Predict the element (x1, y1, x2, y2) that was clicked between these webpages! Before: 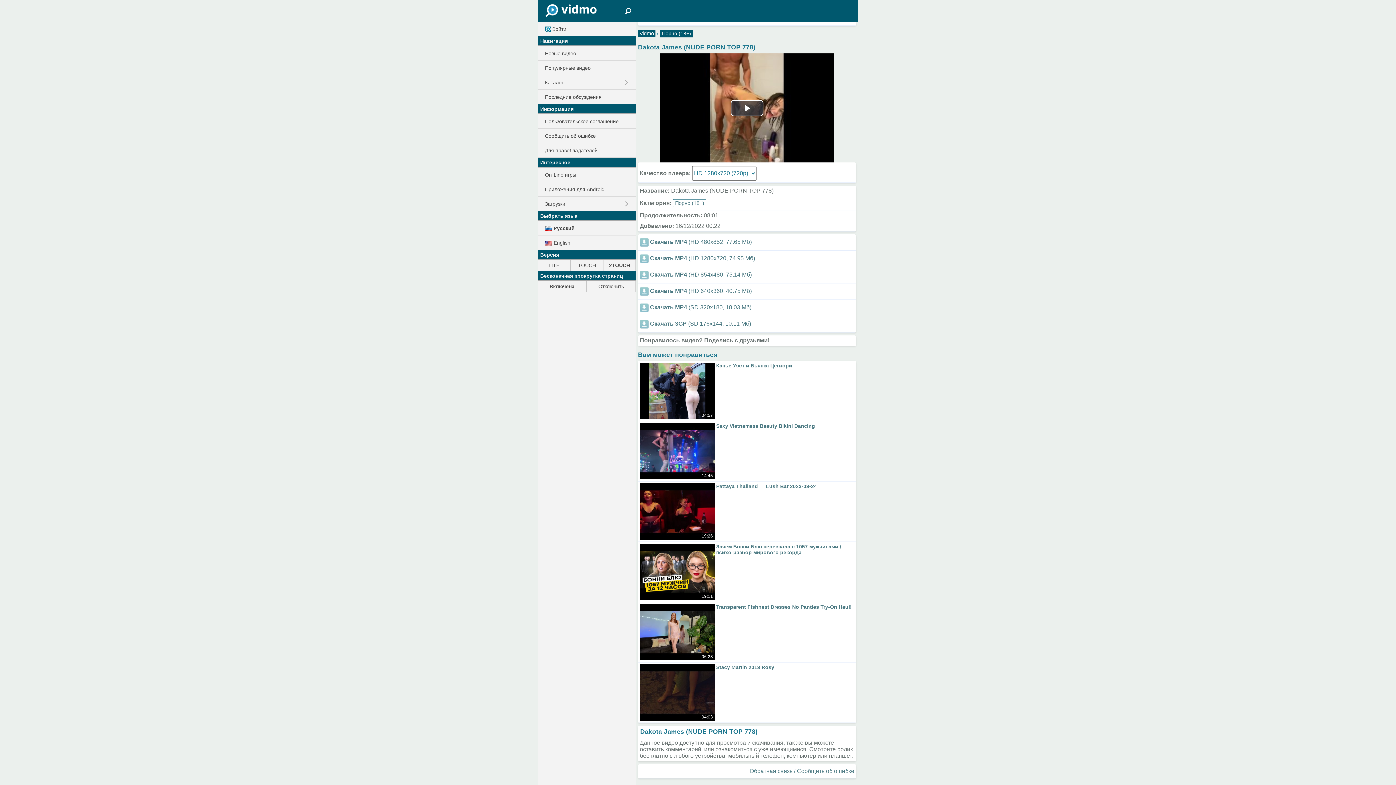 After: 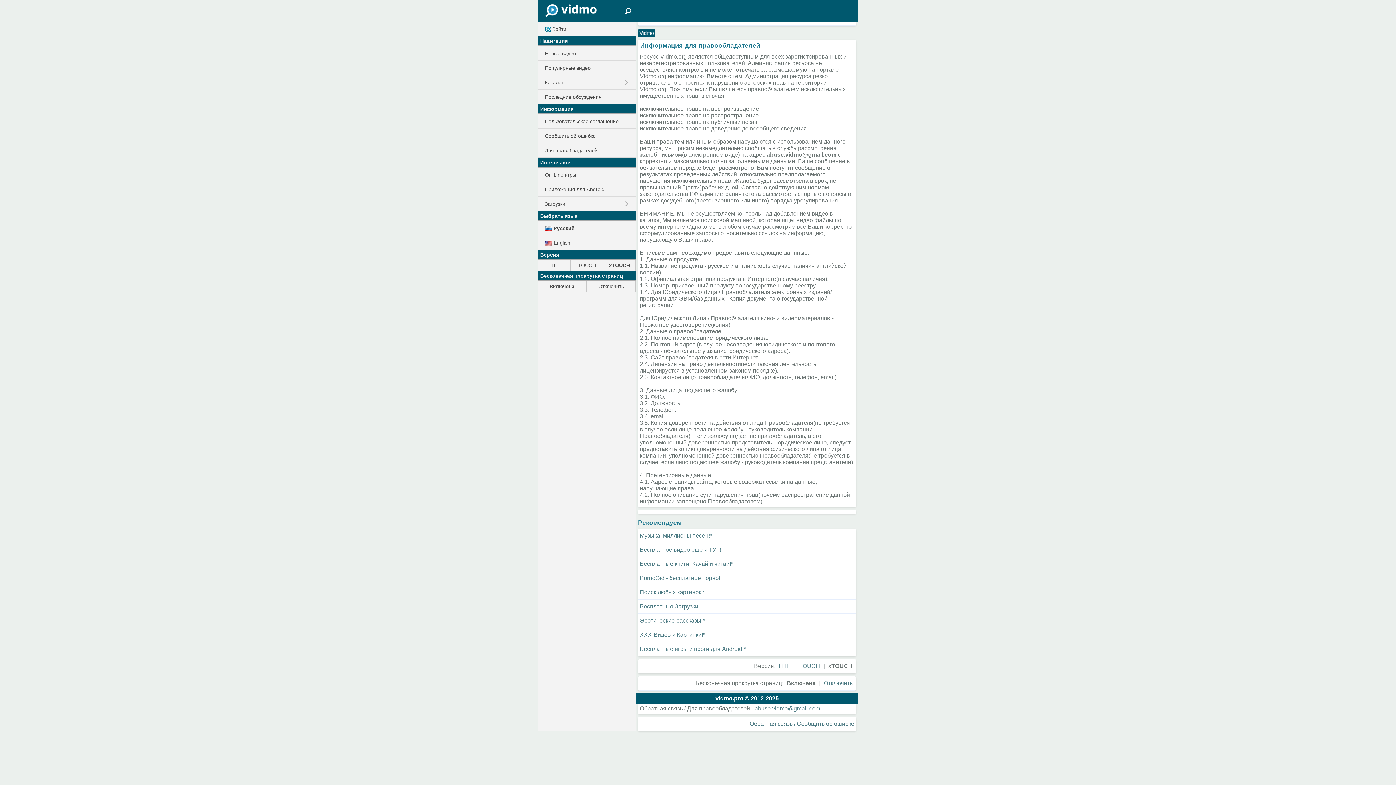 Action: label: Для правобладателей bbox: (537, 143, 636, 157)